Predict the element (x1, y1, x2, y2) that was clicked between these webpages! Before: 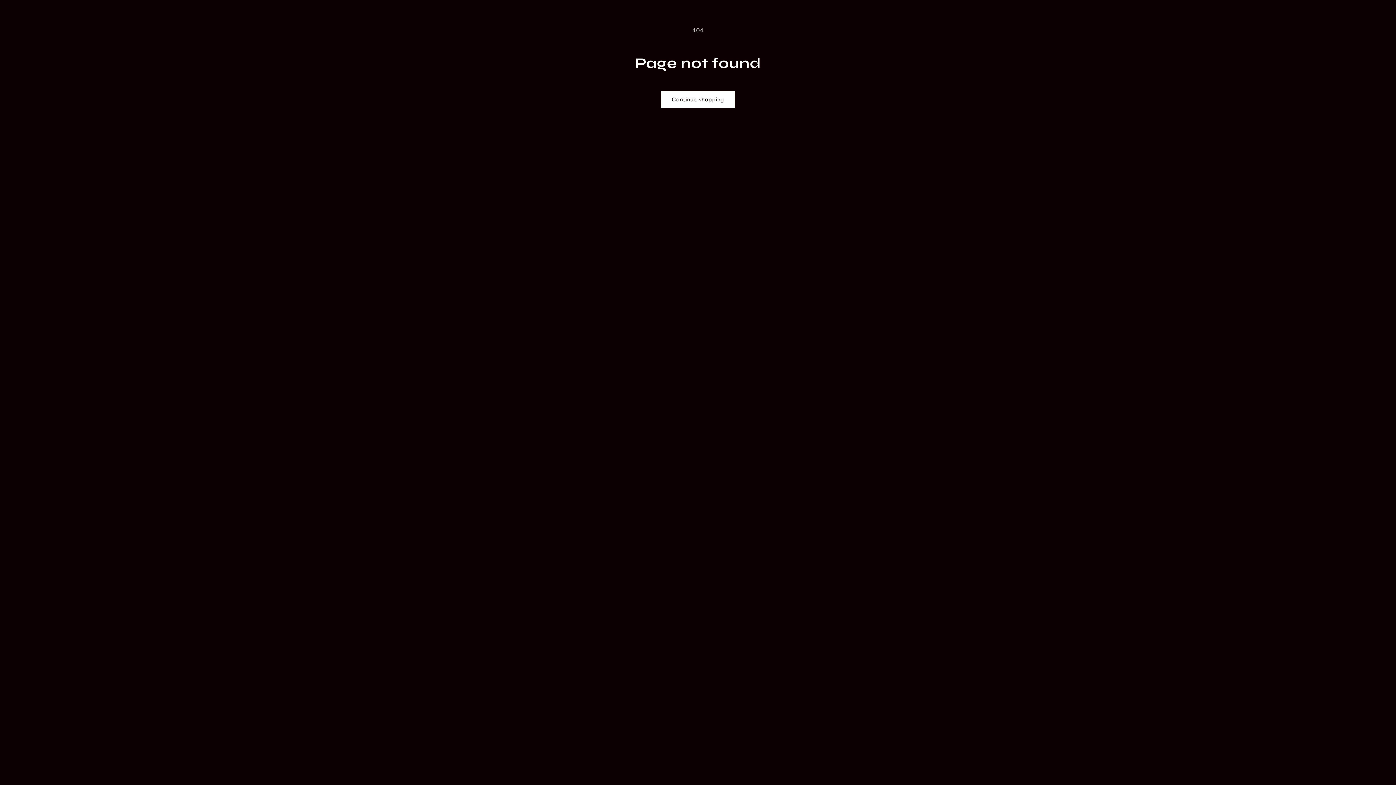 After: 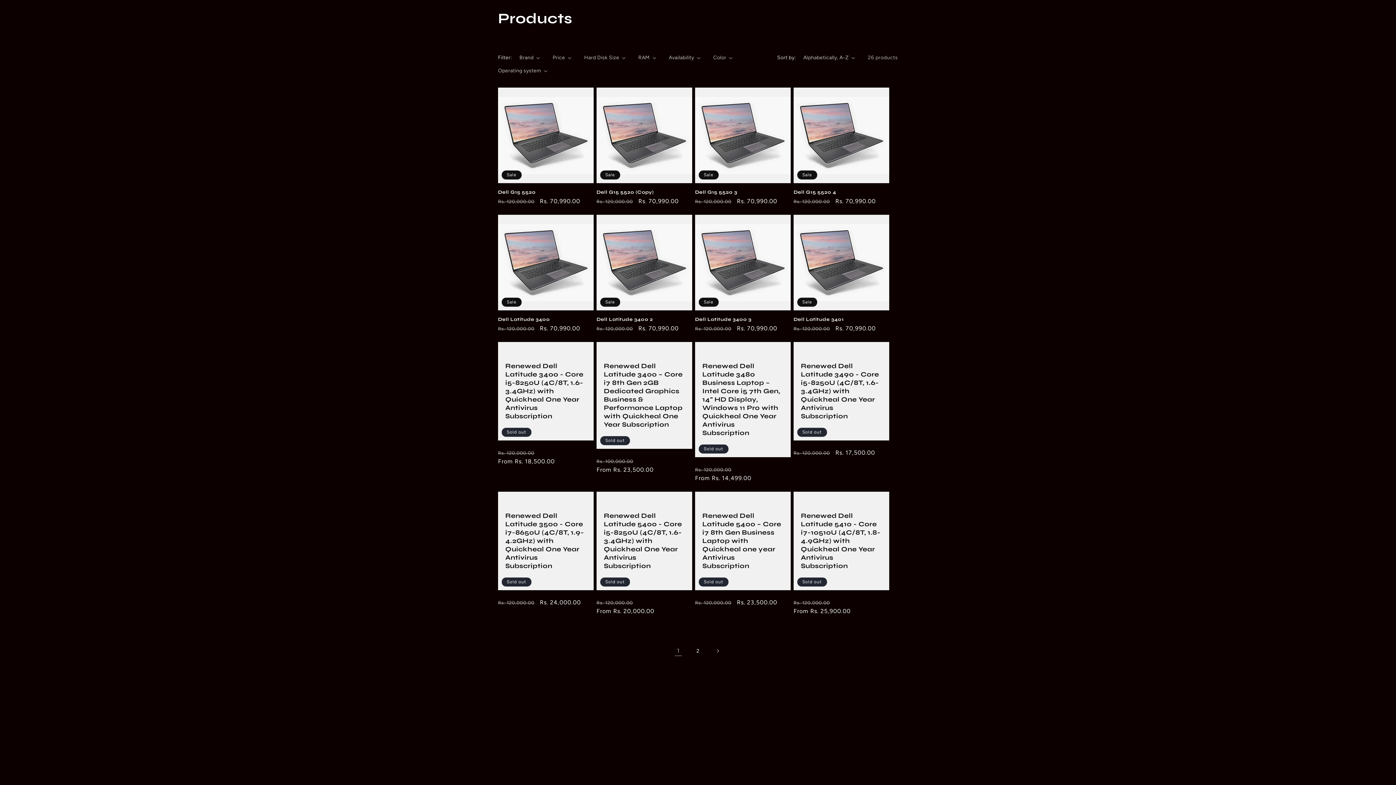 Action: bbox: (661, 90, 735, 108) label: Continue shopping